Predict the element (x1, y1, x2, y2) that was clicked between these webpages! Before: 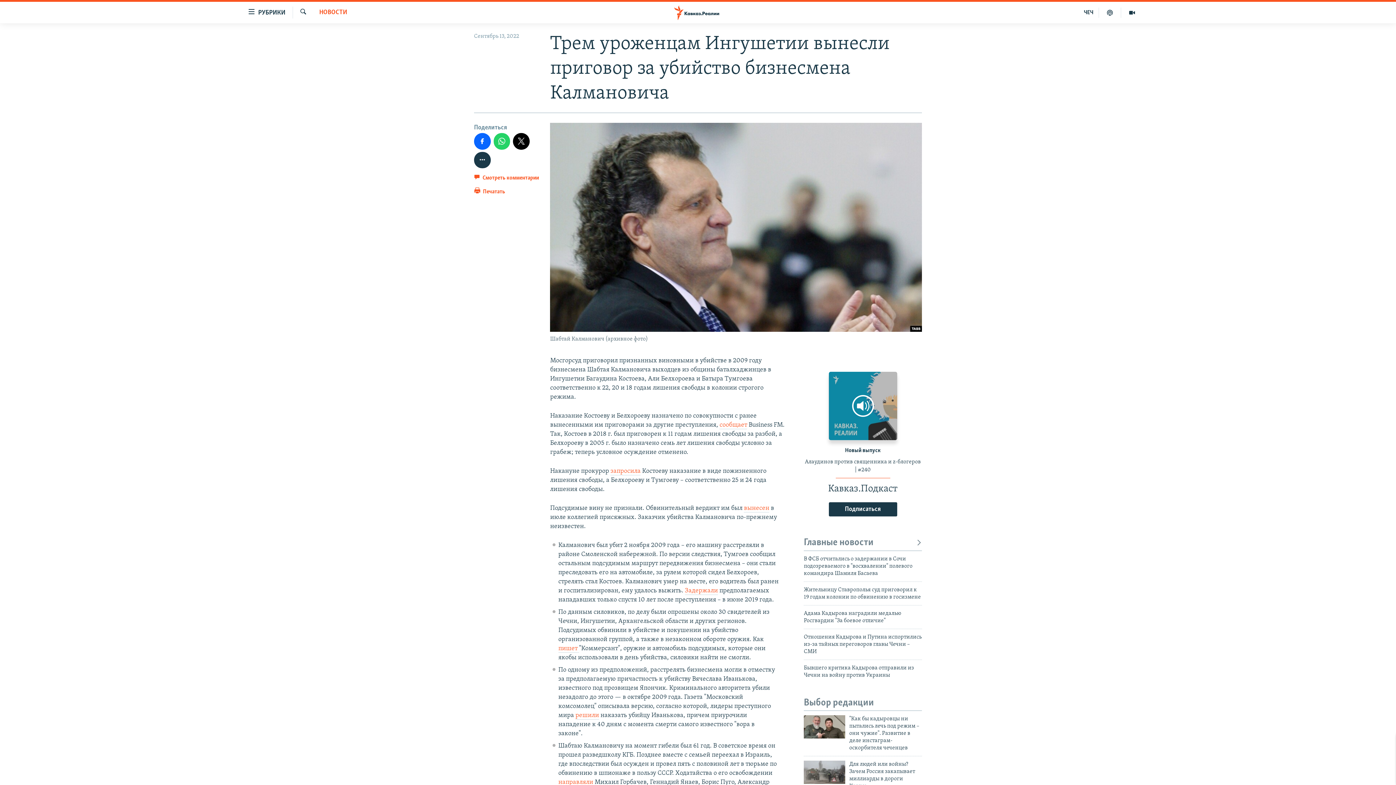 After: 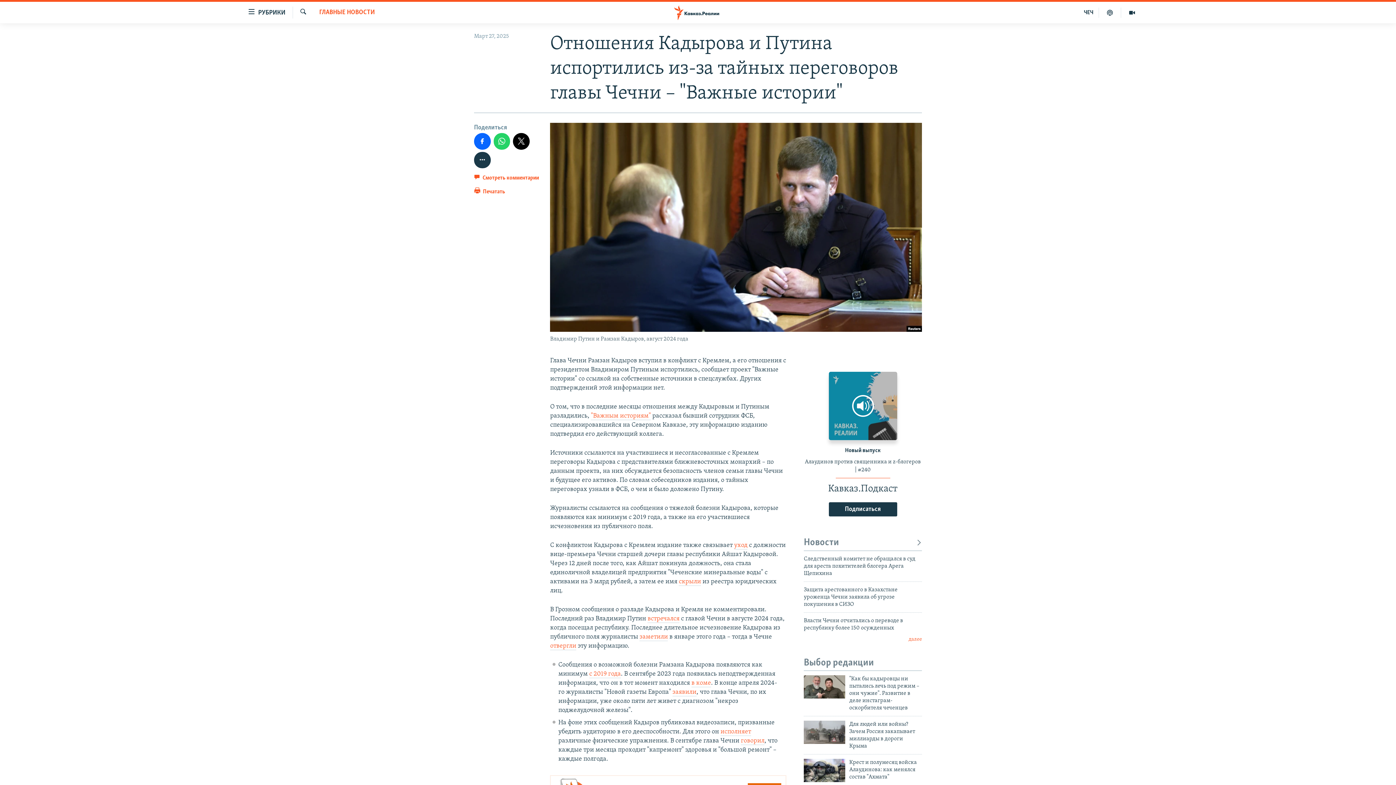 Action: label: Отношения Кадырова и Путина испортились из-за тайных переговоров главы Чечни – СМИ bbox: (804, 633, 922, 659)